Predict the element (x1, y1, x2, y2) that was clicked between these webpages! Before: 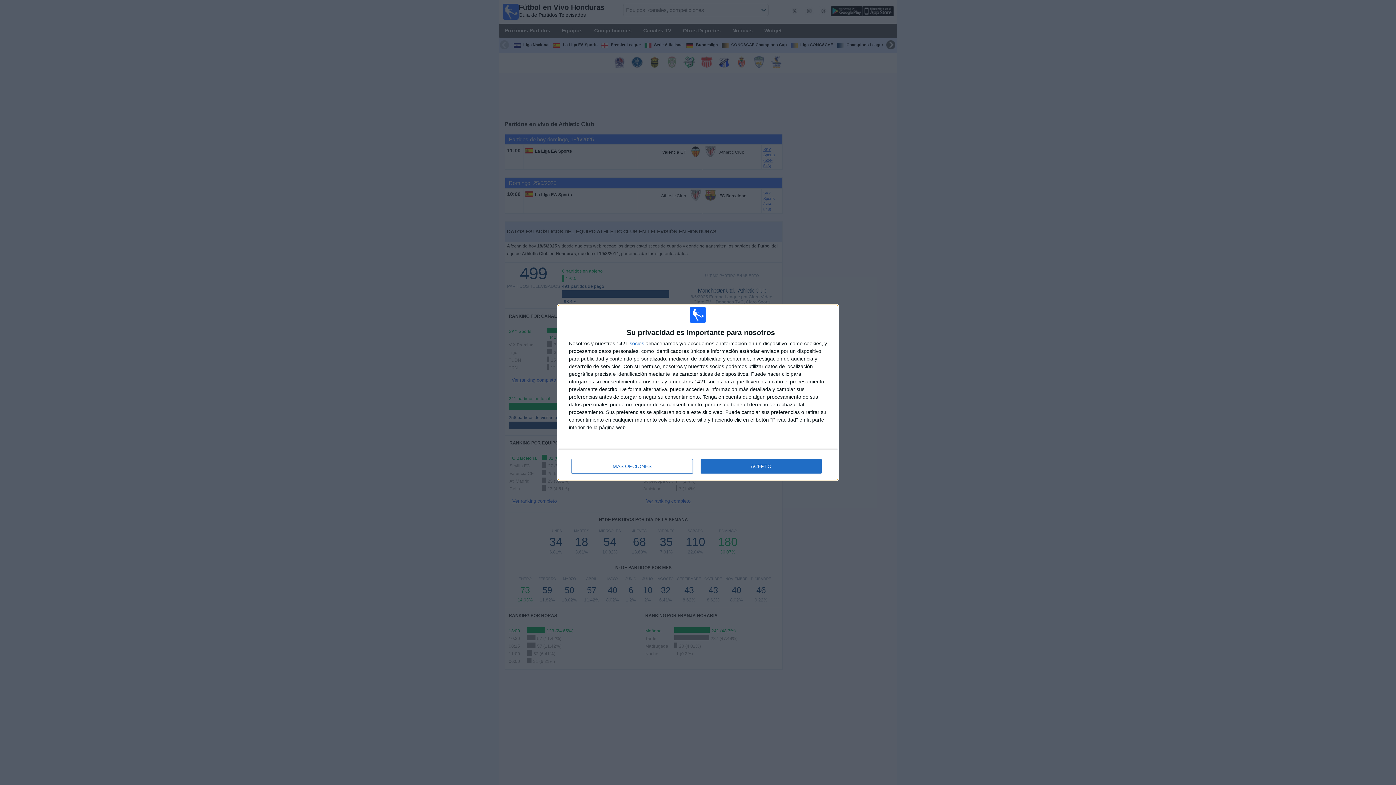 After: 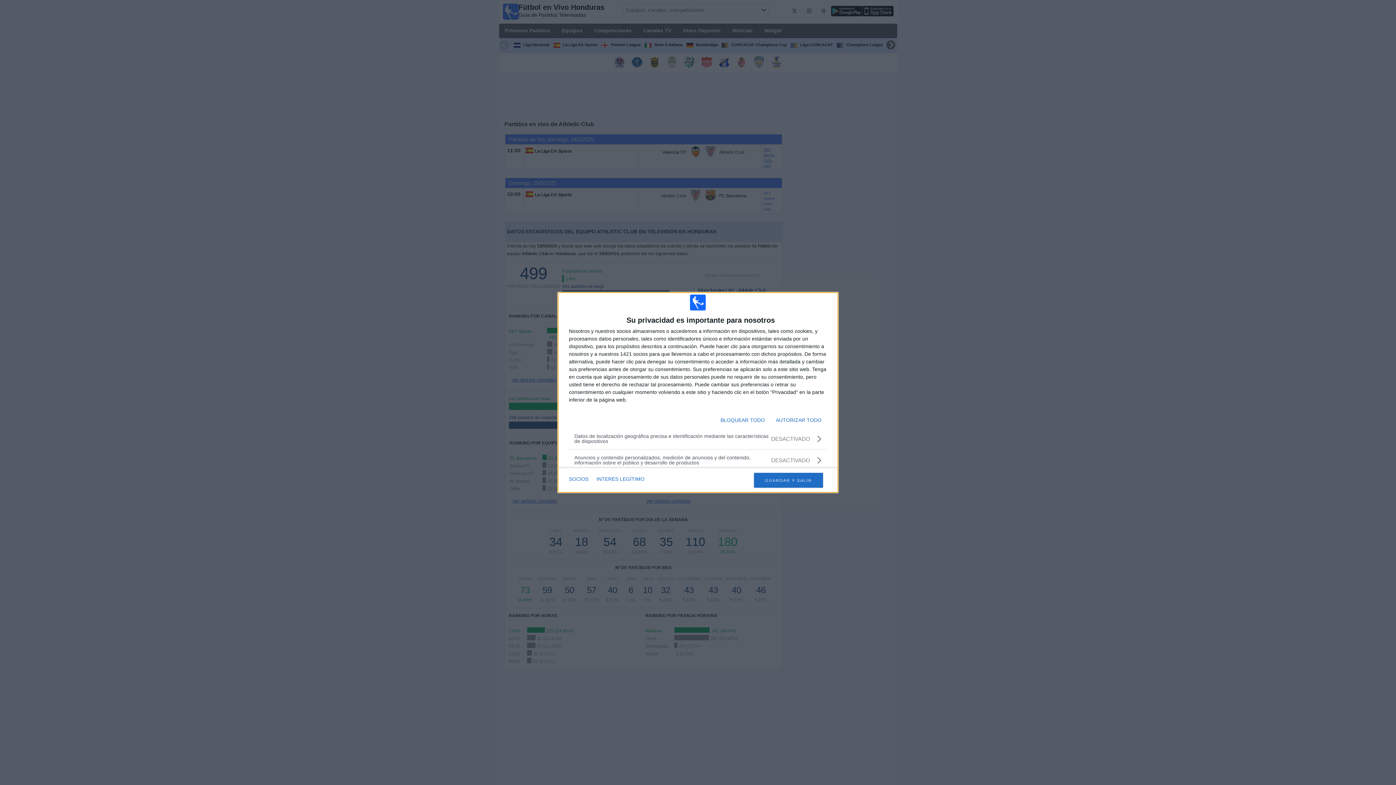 Action: bbox: (571, 459, 692, 473) label: MÁS OPCIONES